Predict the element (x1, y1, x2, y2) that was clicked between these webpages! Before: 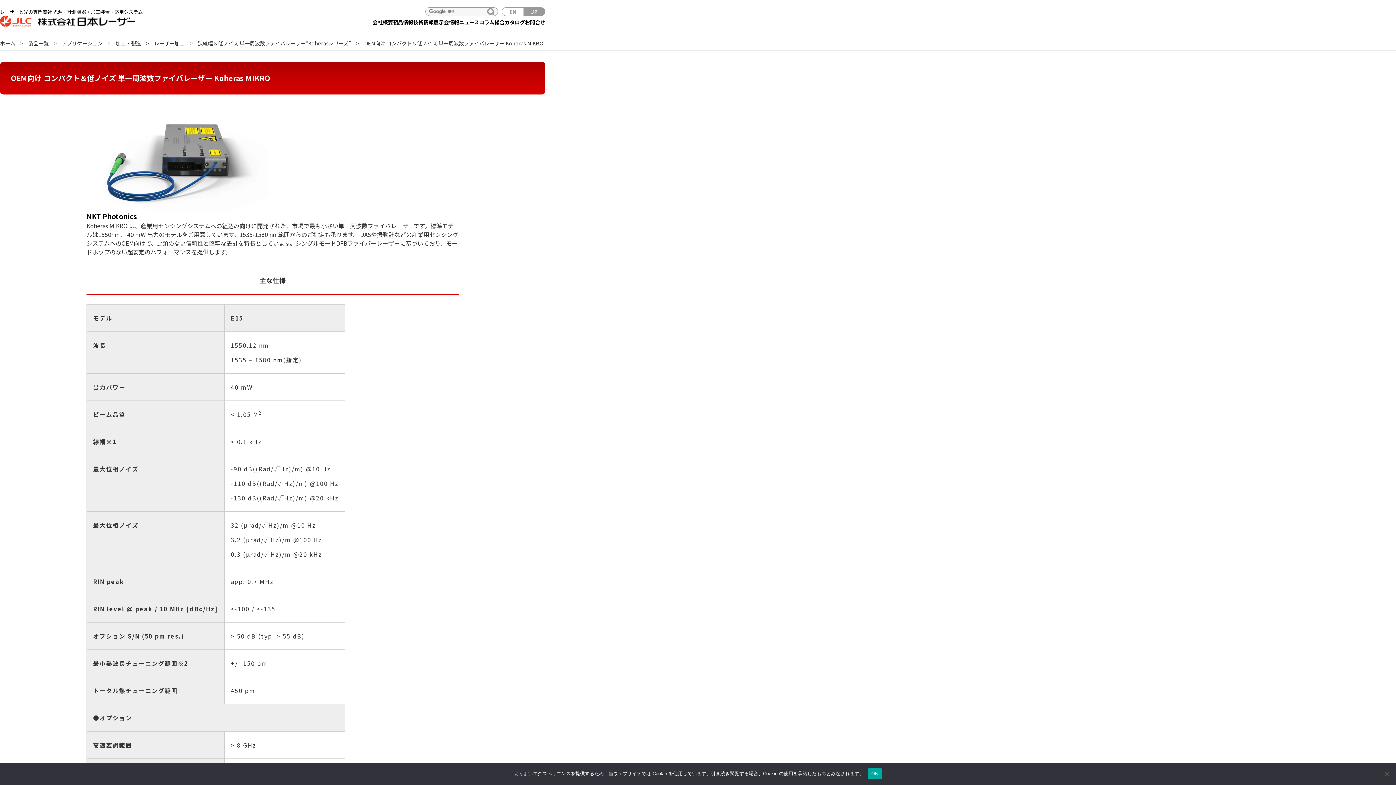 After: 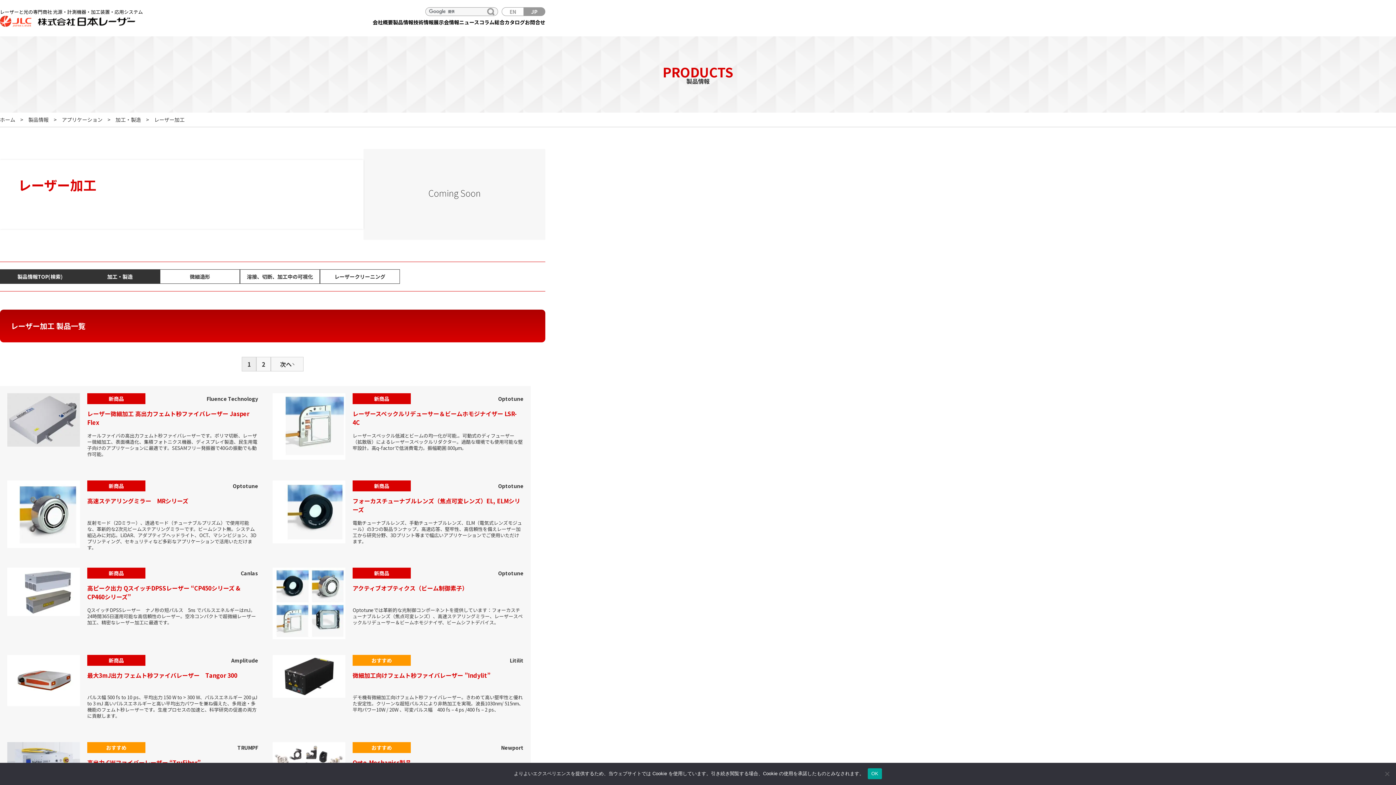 Action: label: レーザー加工 bbox: (154, 39, 184, 46)